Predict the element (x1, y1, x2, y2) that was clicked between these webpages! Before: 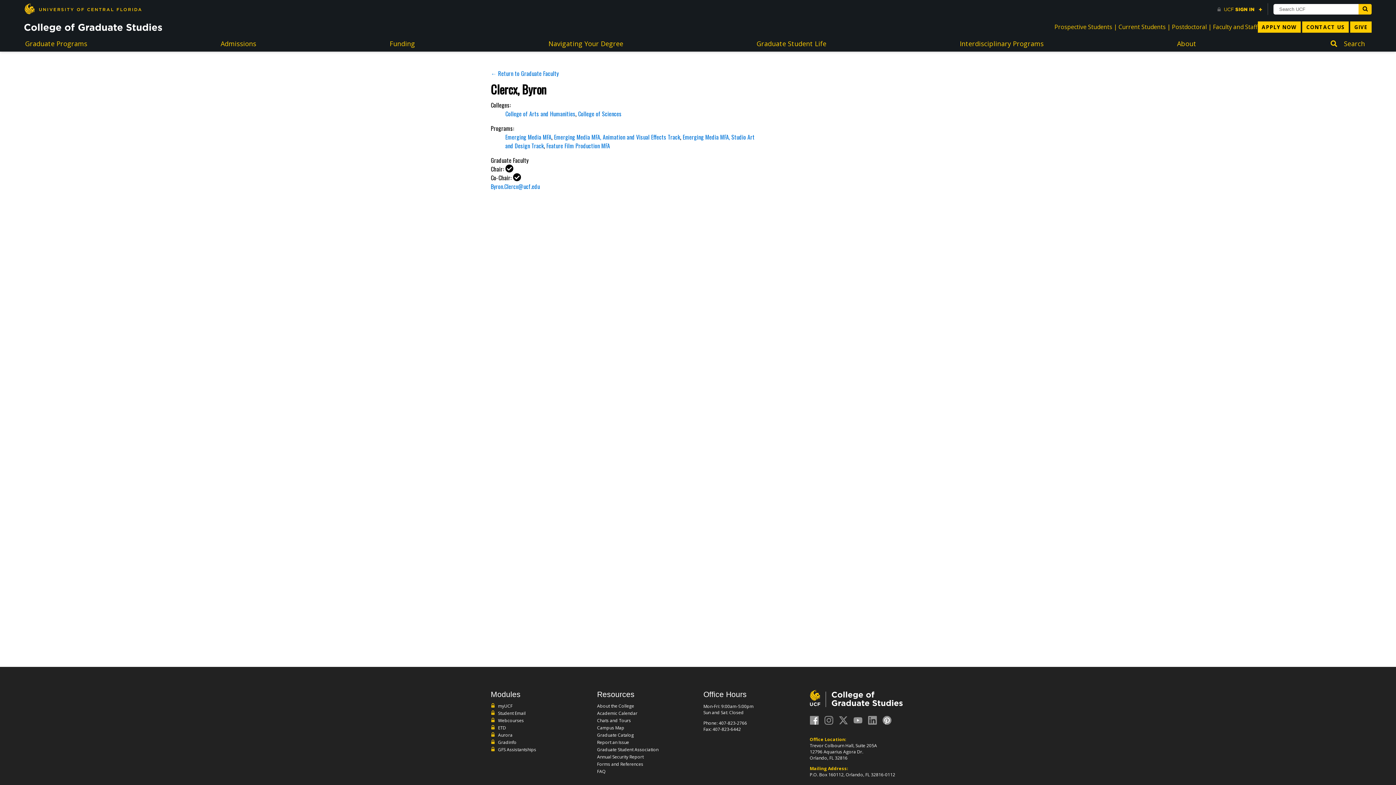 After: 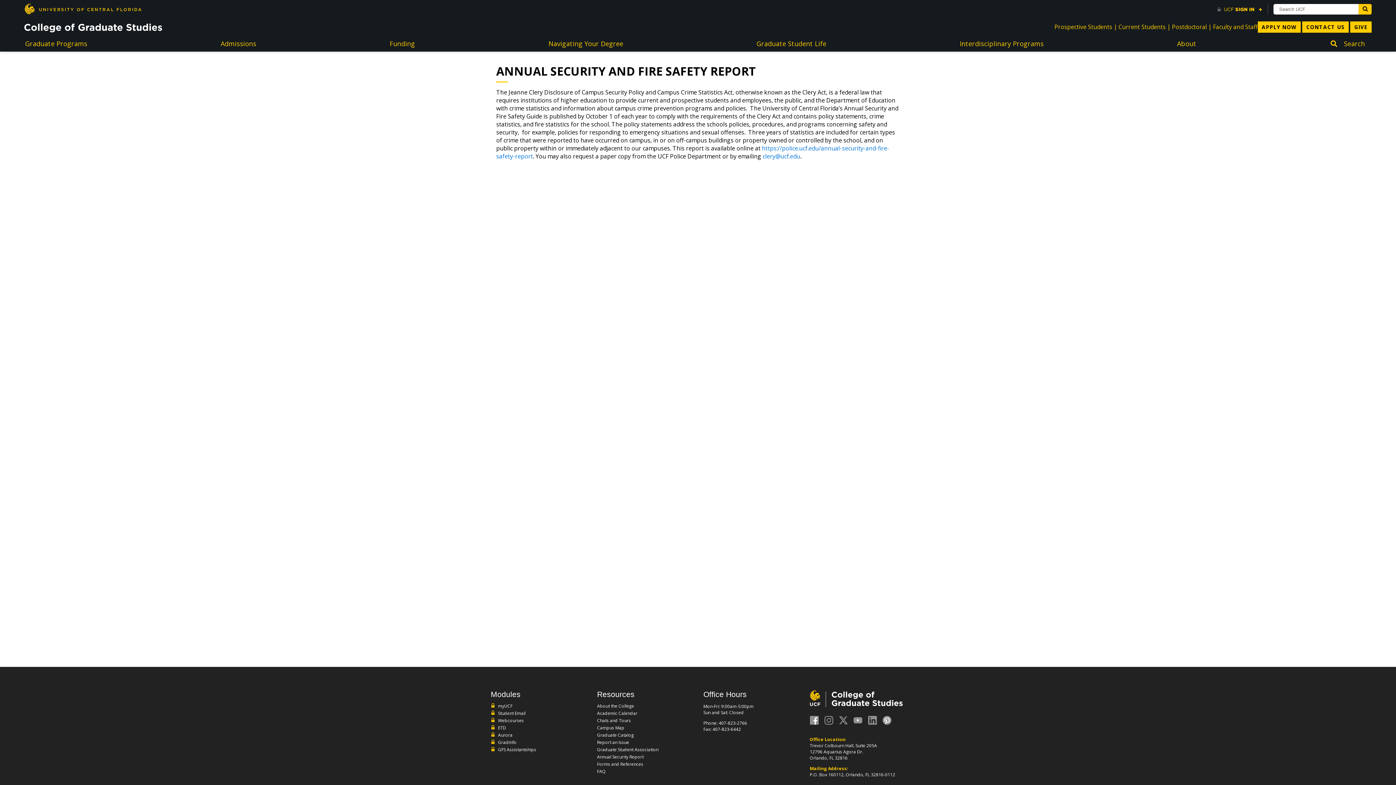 Action: bbox: (597, 754, 658, 761) label: Annual Security Report